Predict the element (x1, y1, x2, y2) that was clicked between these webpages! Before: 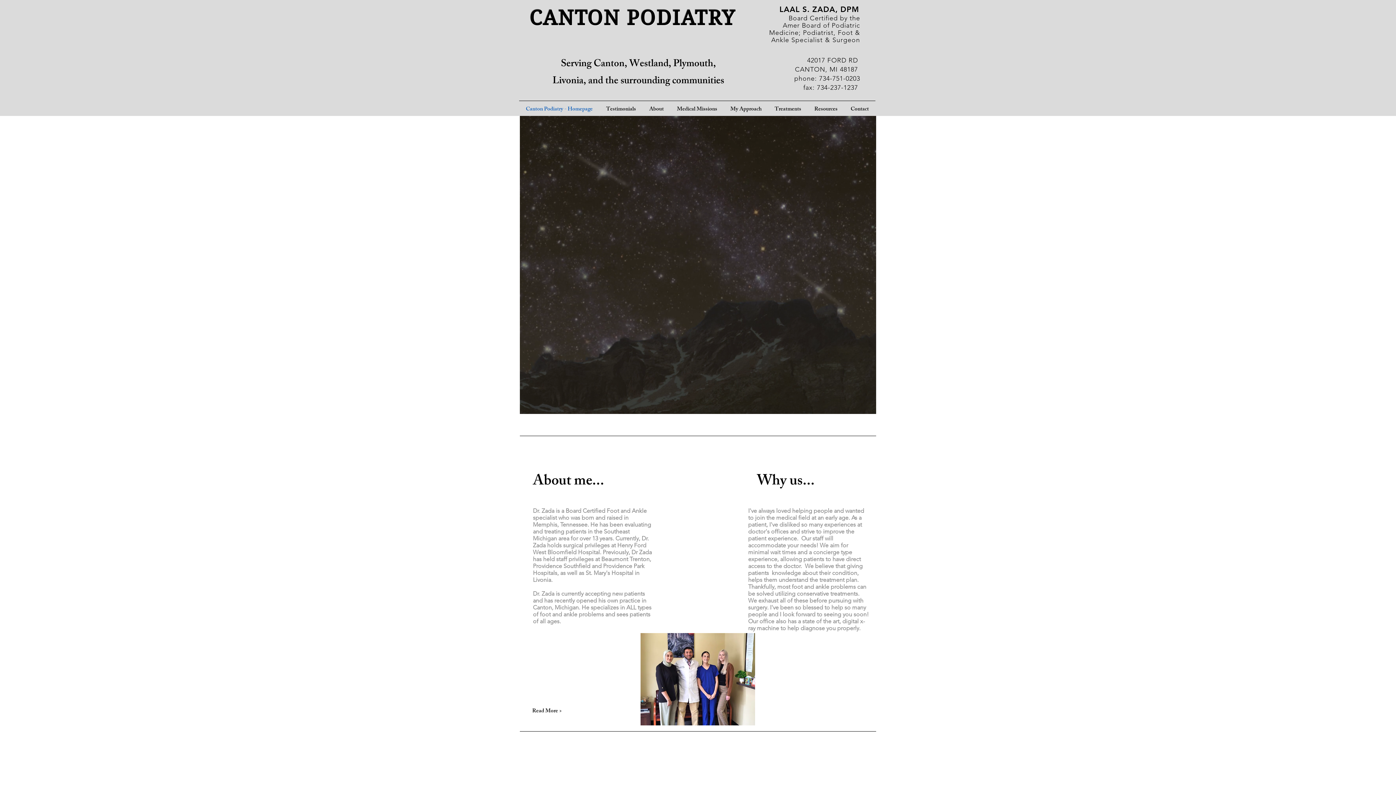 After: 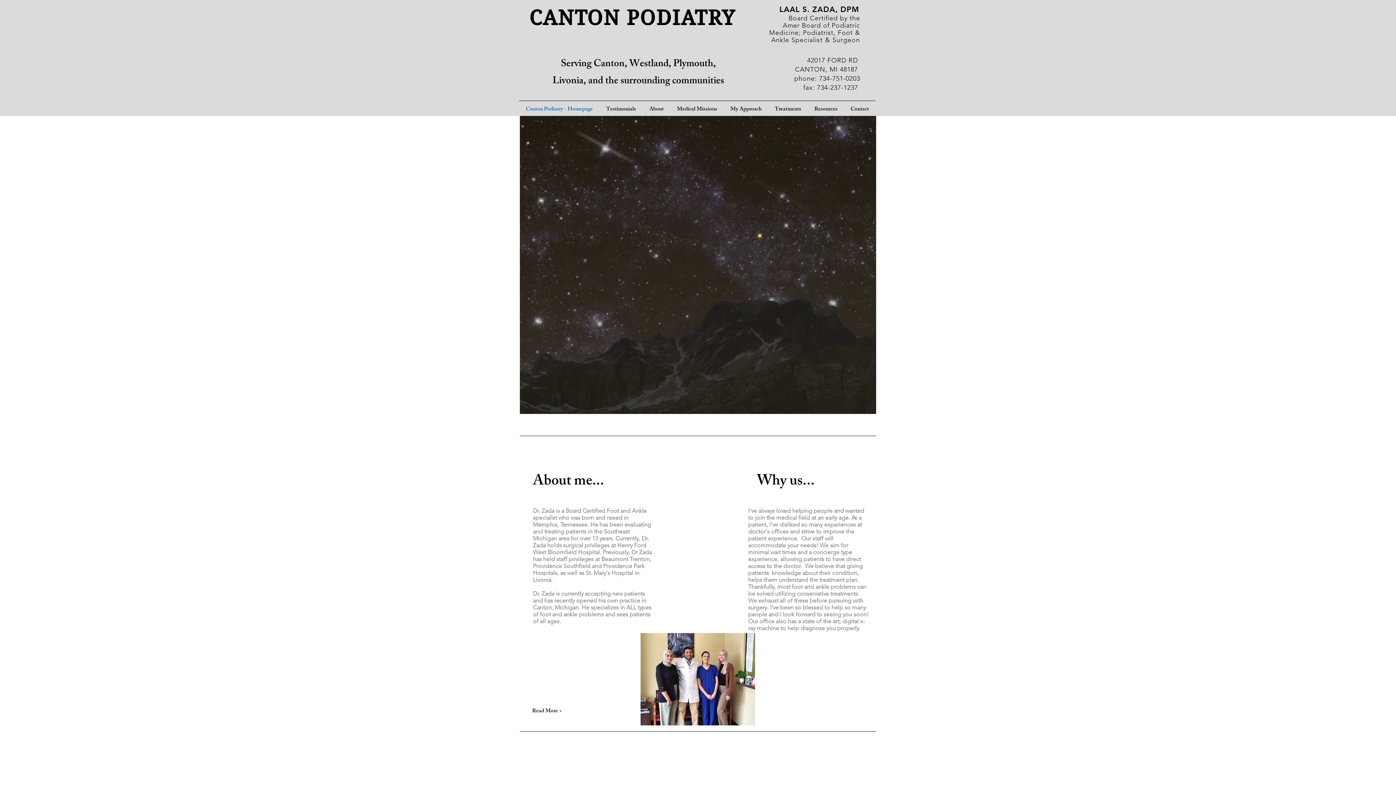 Action: bbox: (769, 15, 860, 43) label: Board Certified by the Amer Board of Podiatric Medicine; Podiatrist, Foot & Ankle Specialist & Surgeon